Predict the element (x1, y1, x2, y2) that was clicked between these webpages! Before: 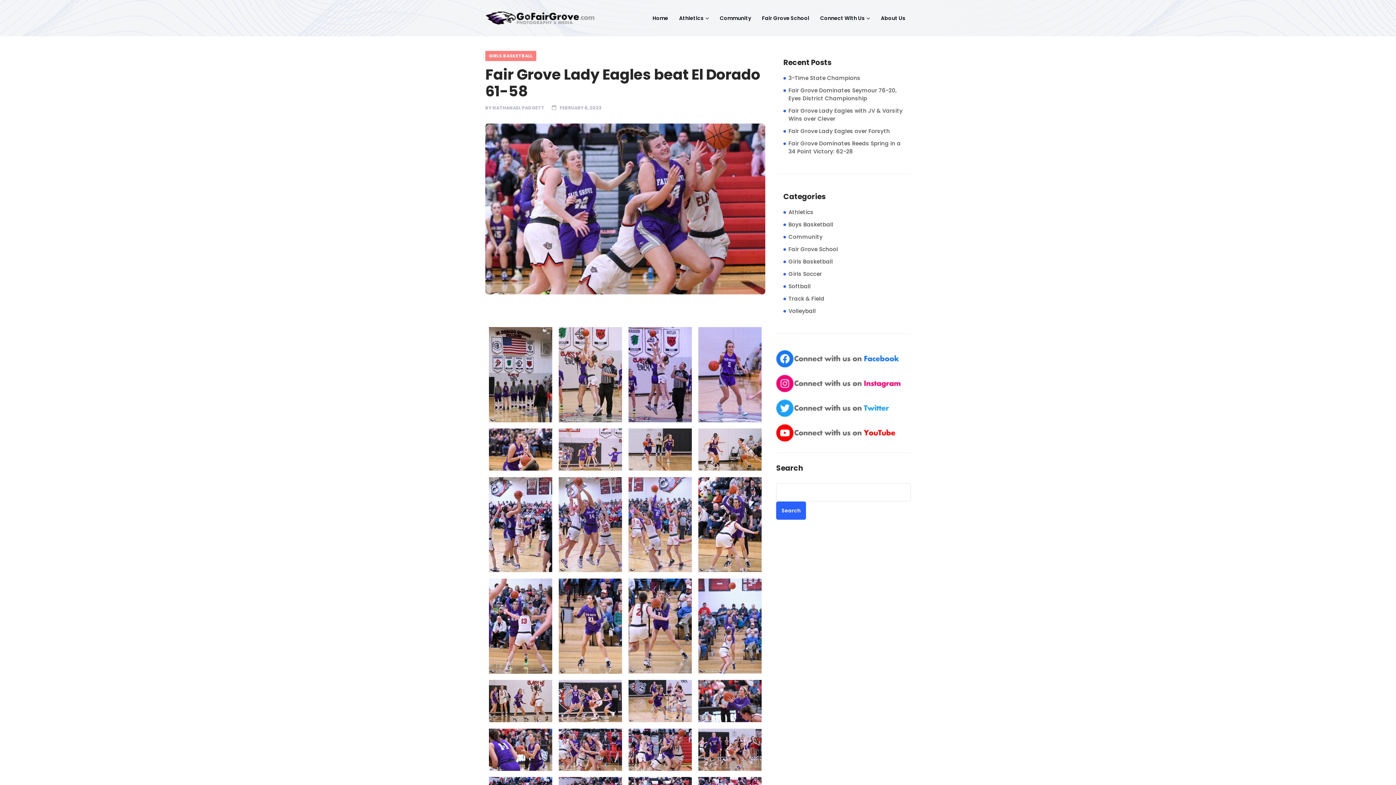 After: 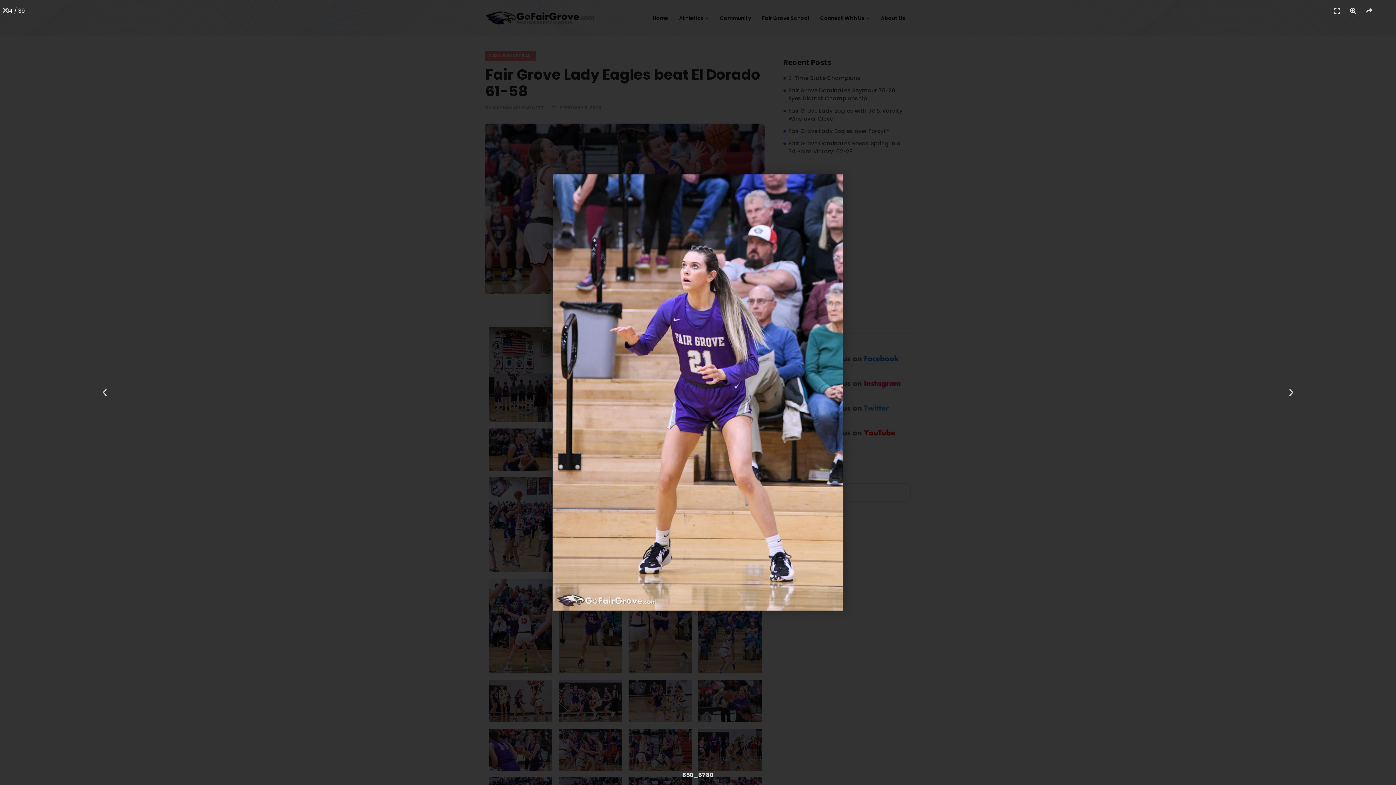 Action: bbox: (558, 578, 622, 673)